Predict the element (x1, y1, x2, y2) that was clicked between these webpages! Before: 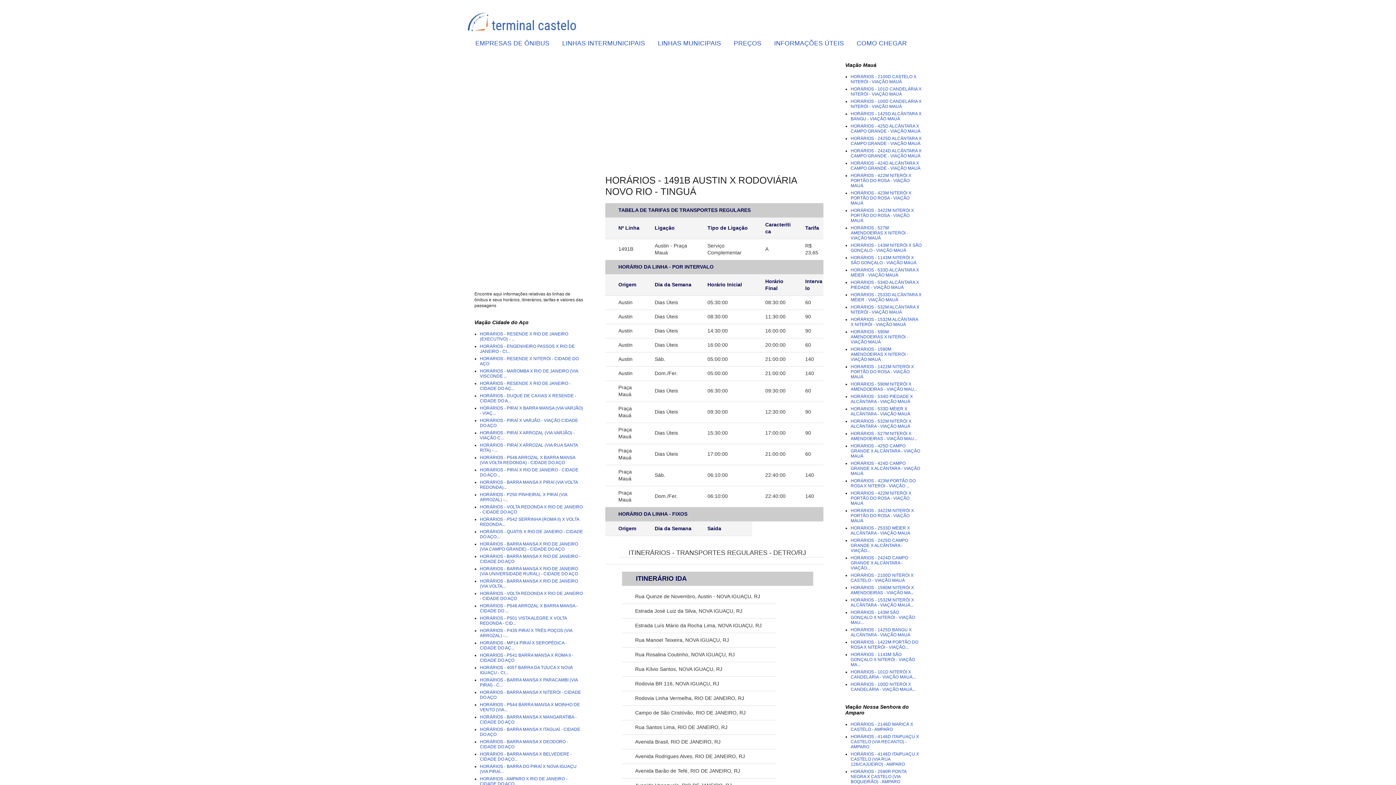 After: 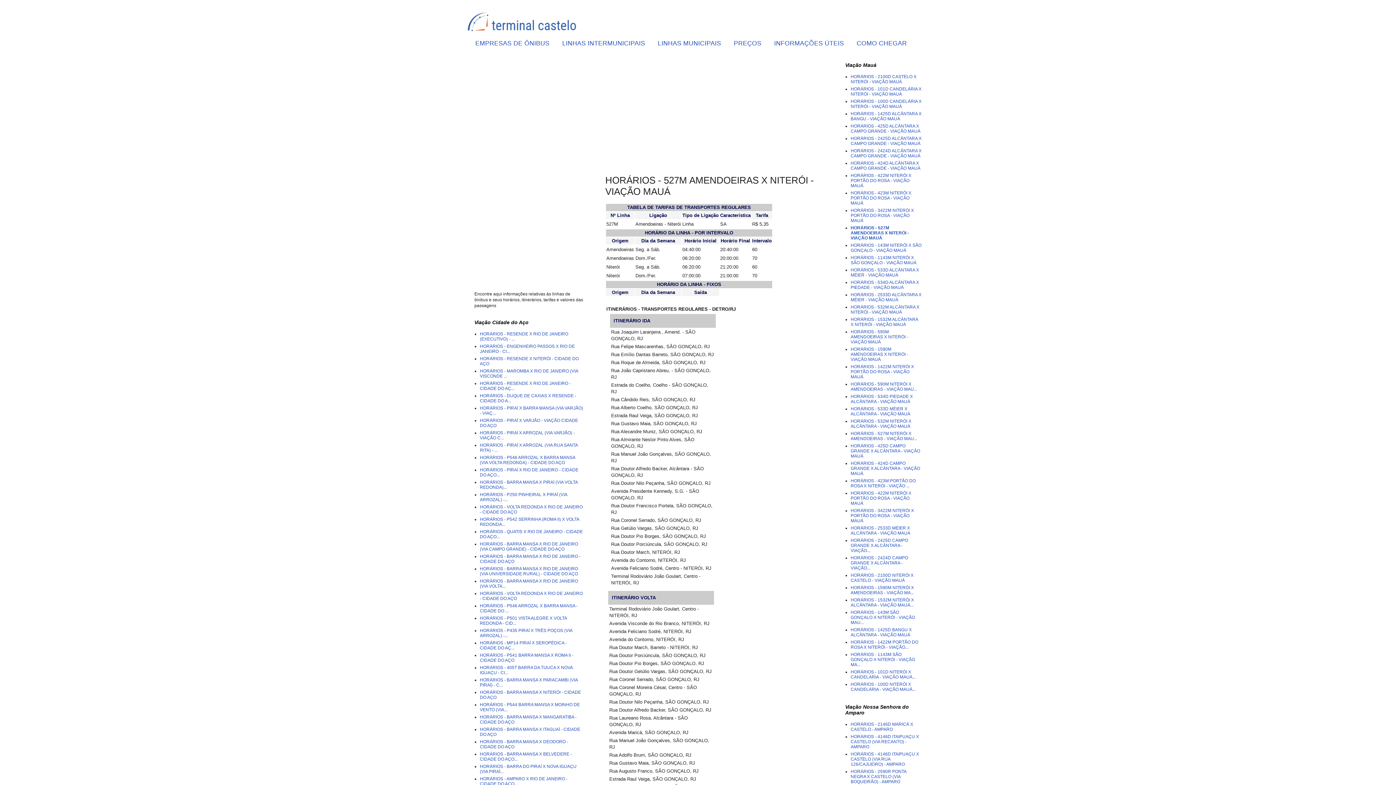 Action: label: HORÁRIOS - 527M AMENDOEIRAS X NITERÓI - VIAÇÃO MAUÁ bbox: (850, 225, 908, 240)